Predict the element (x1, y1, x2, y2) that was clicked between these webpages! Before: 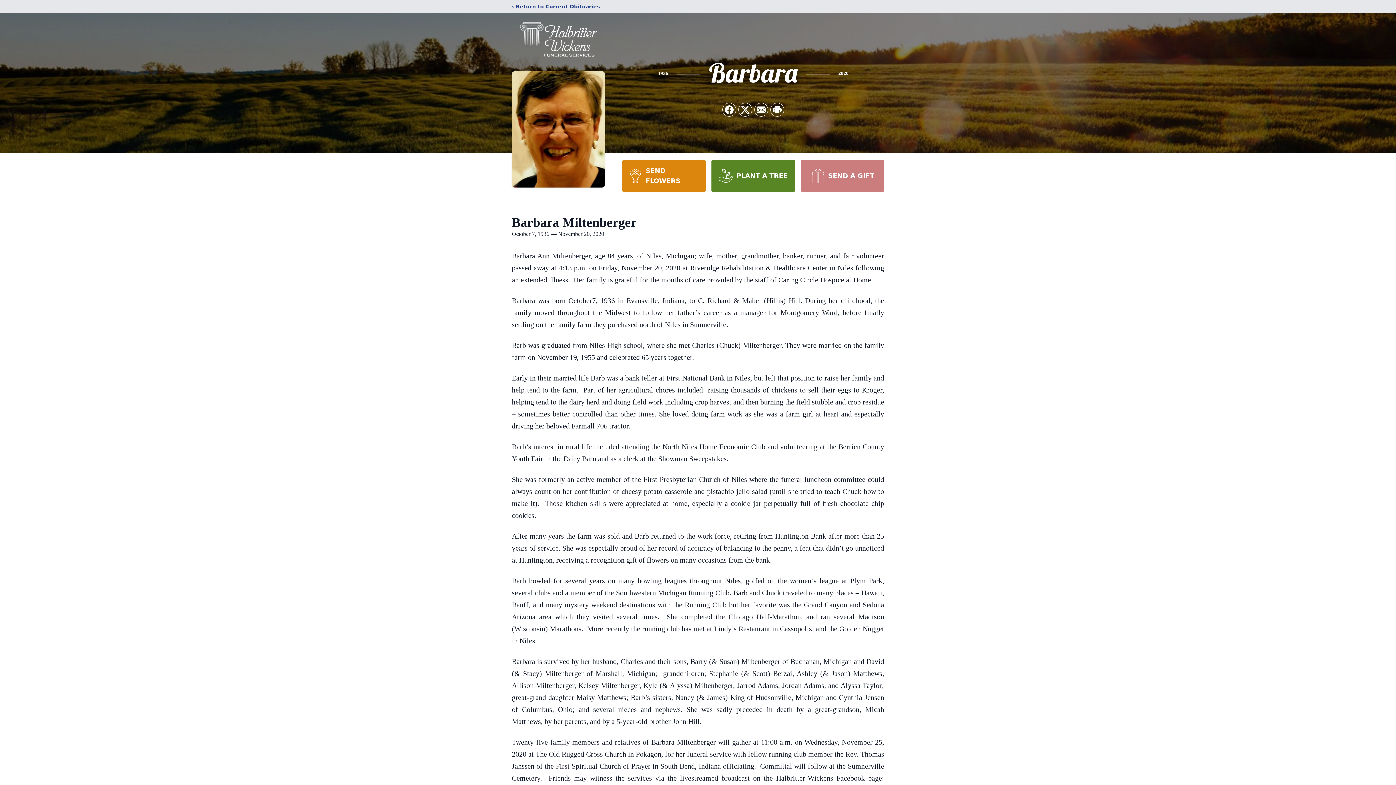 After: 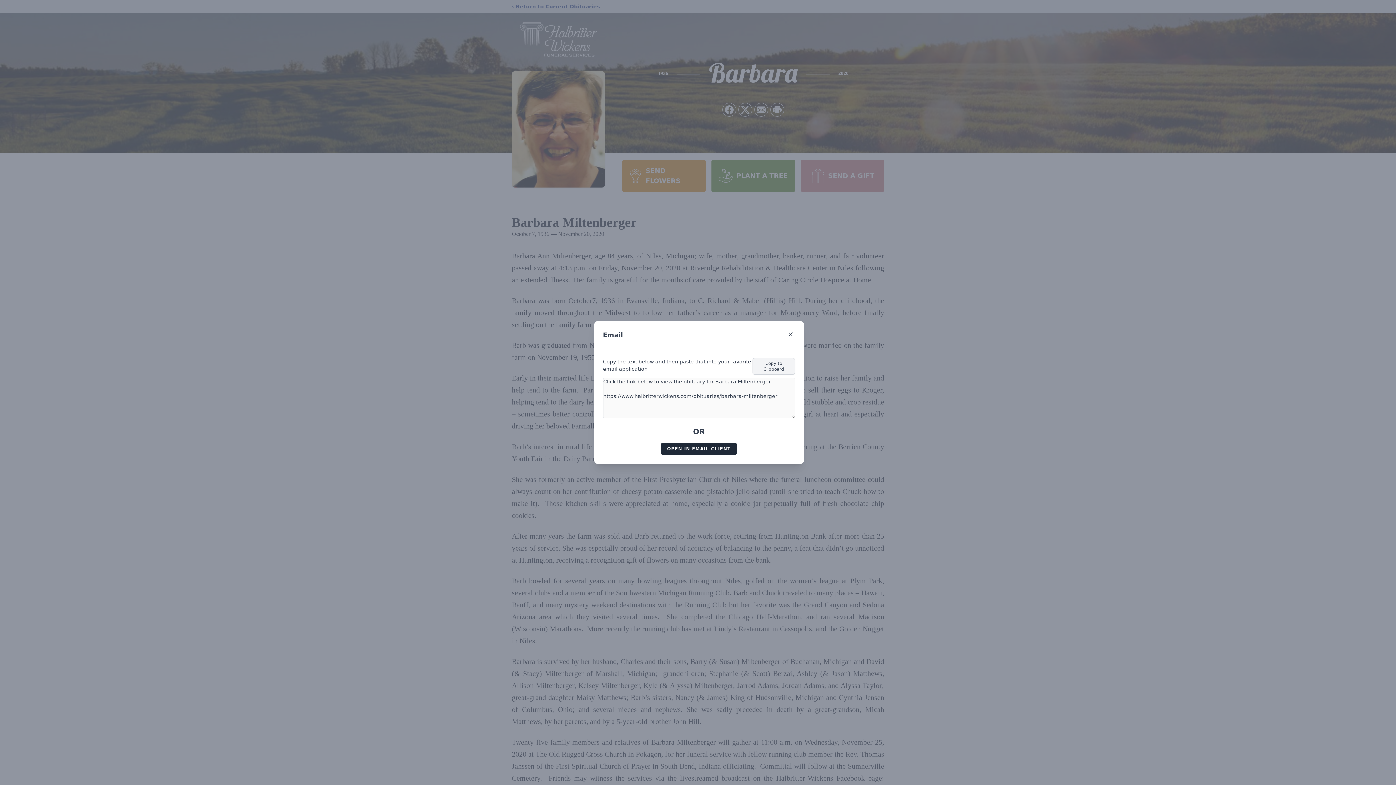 Action: label: Share via Email bbox: (754, 103, 768, 116)